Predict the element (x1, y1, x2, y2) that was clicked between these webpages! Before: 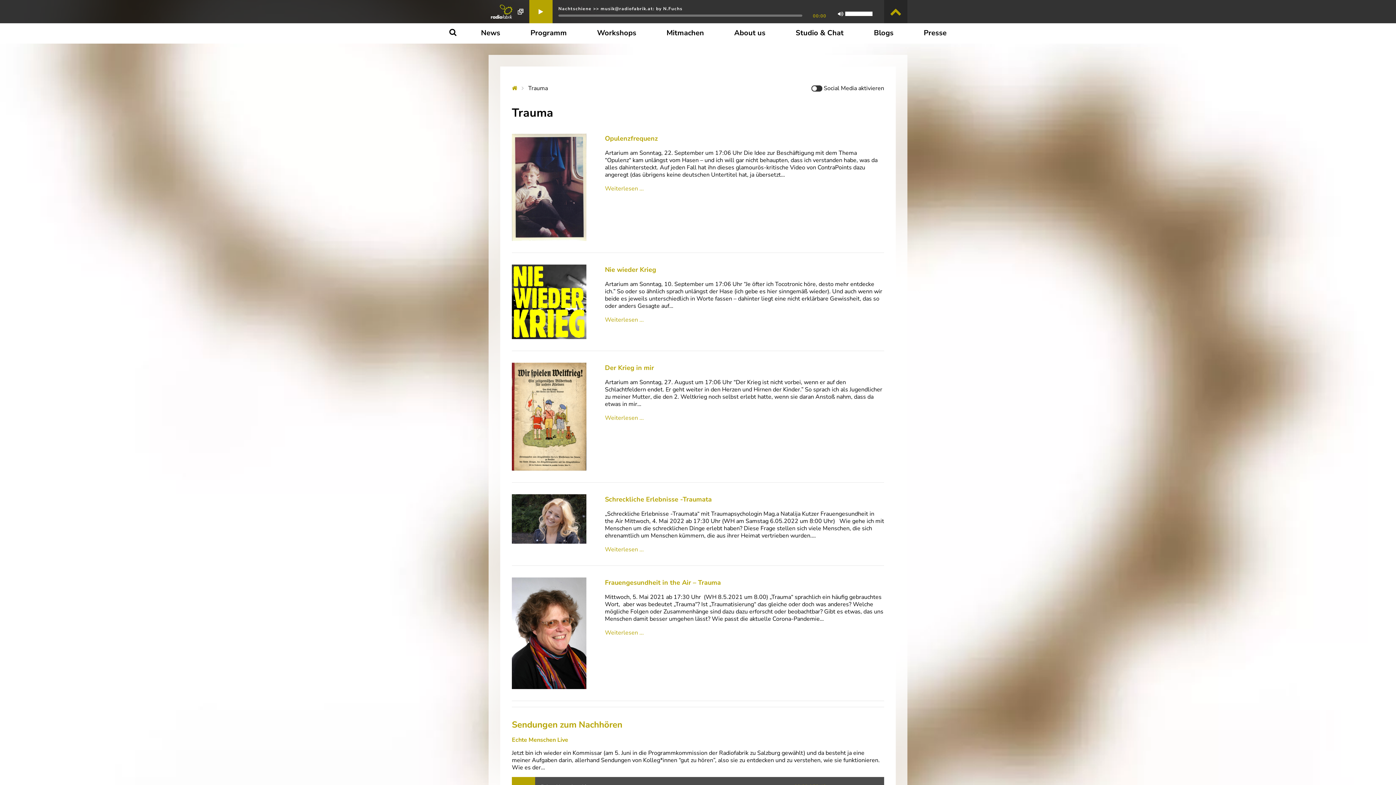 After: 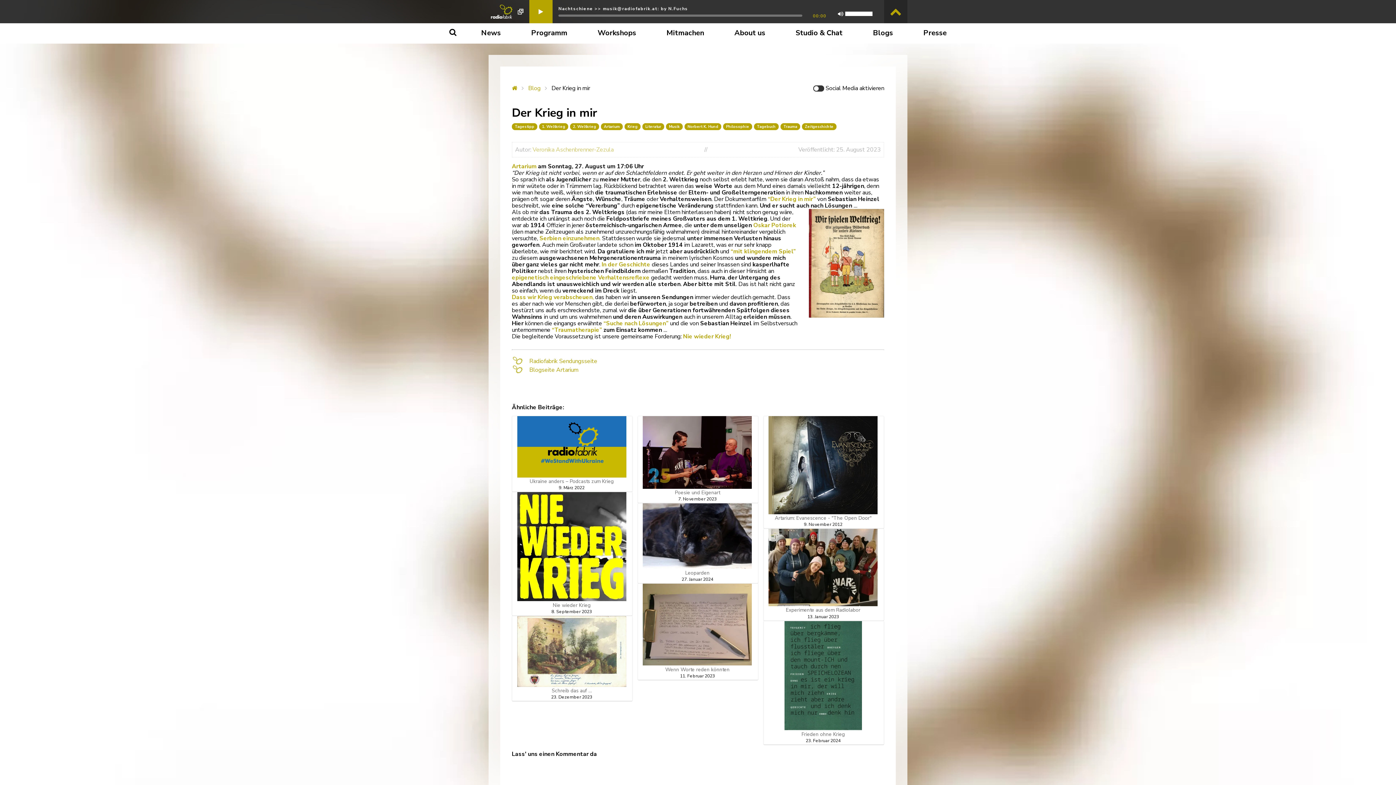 Action: label: Der Krieg in mir bbox: (605, 363, 654, 372)